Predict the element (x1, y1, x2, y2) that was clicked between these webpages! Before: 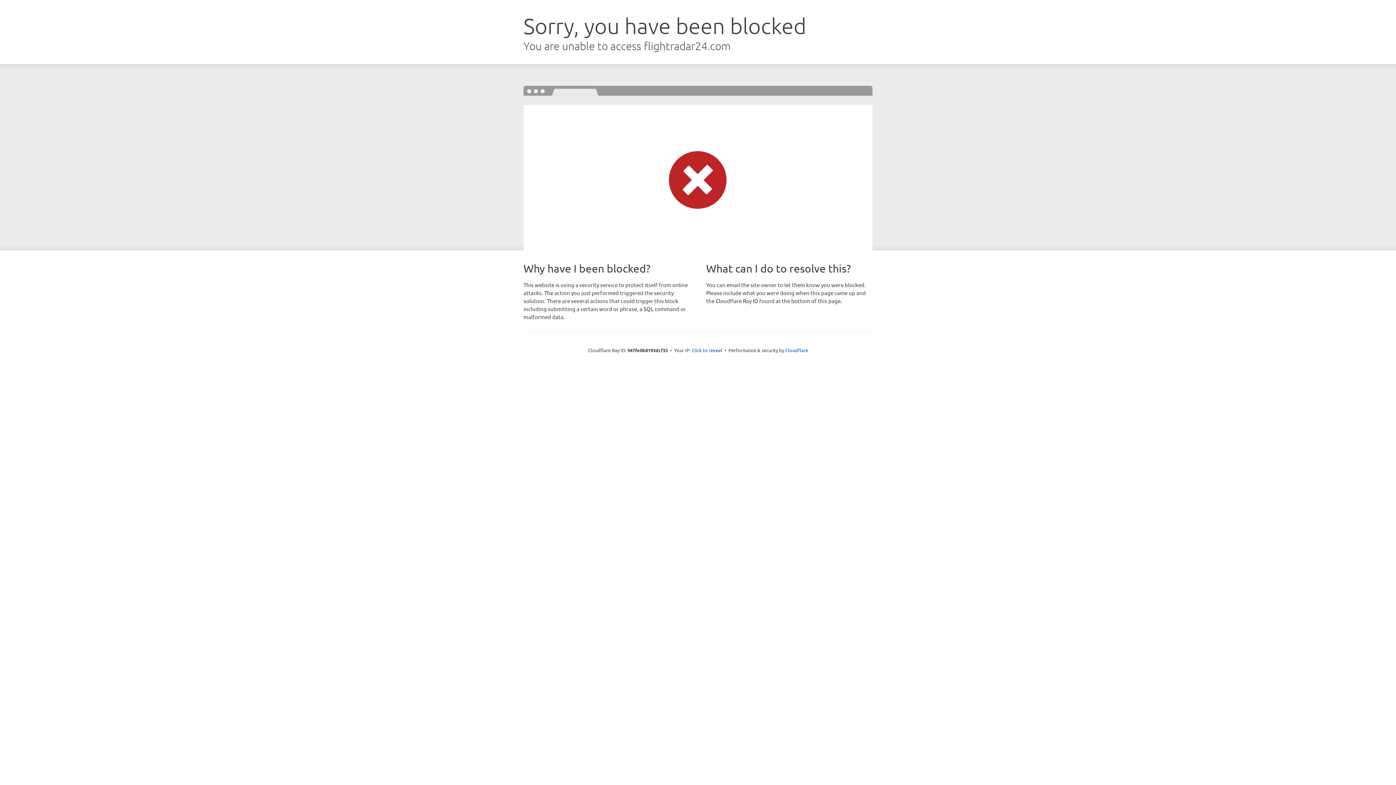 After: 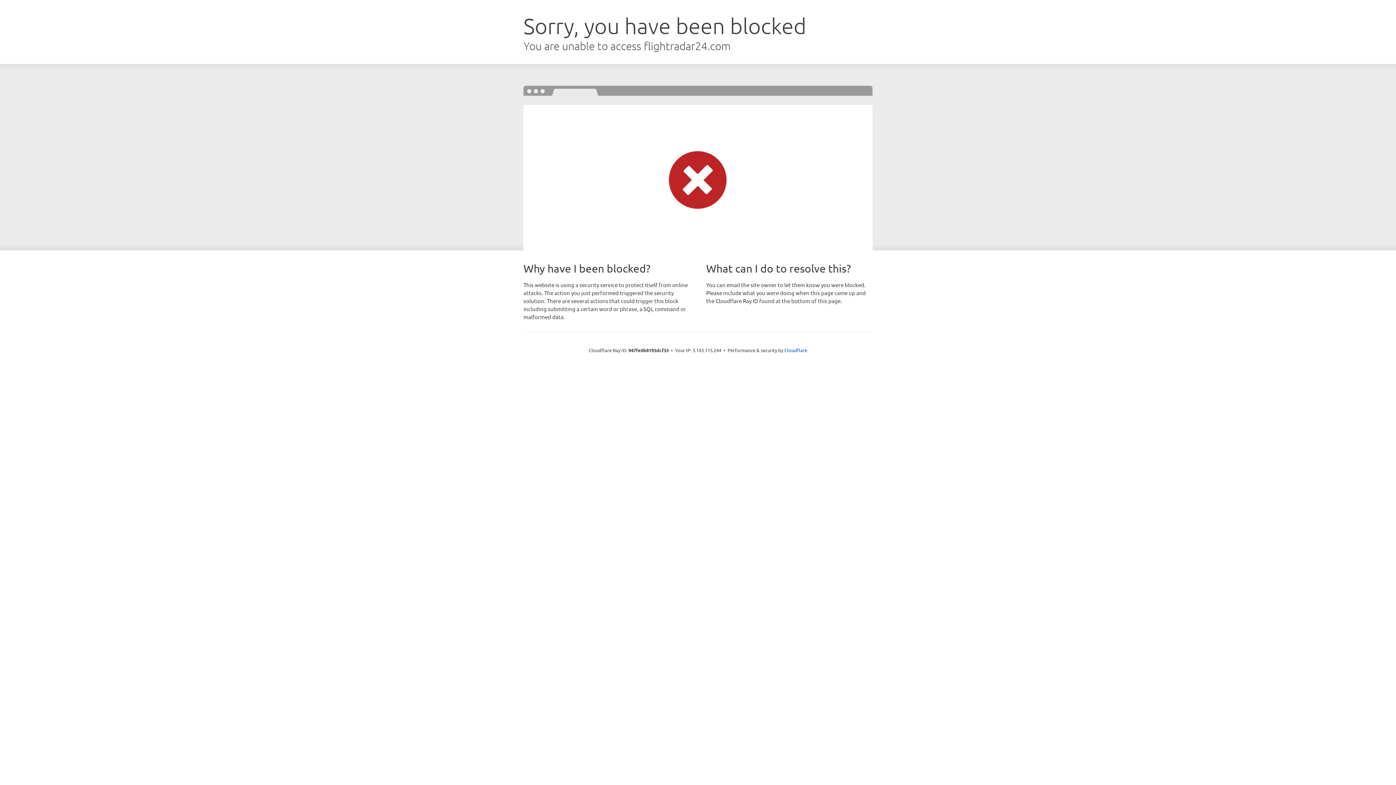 Action: bbox: (691, 346, 722, 353) label: Click to reveal